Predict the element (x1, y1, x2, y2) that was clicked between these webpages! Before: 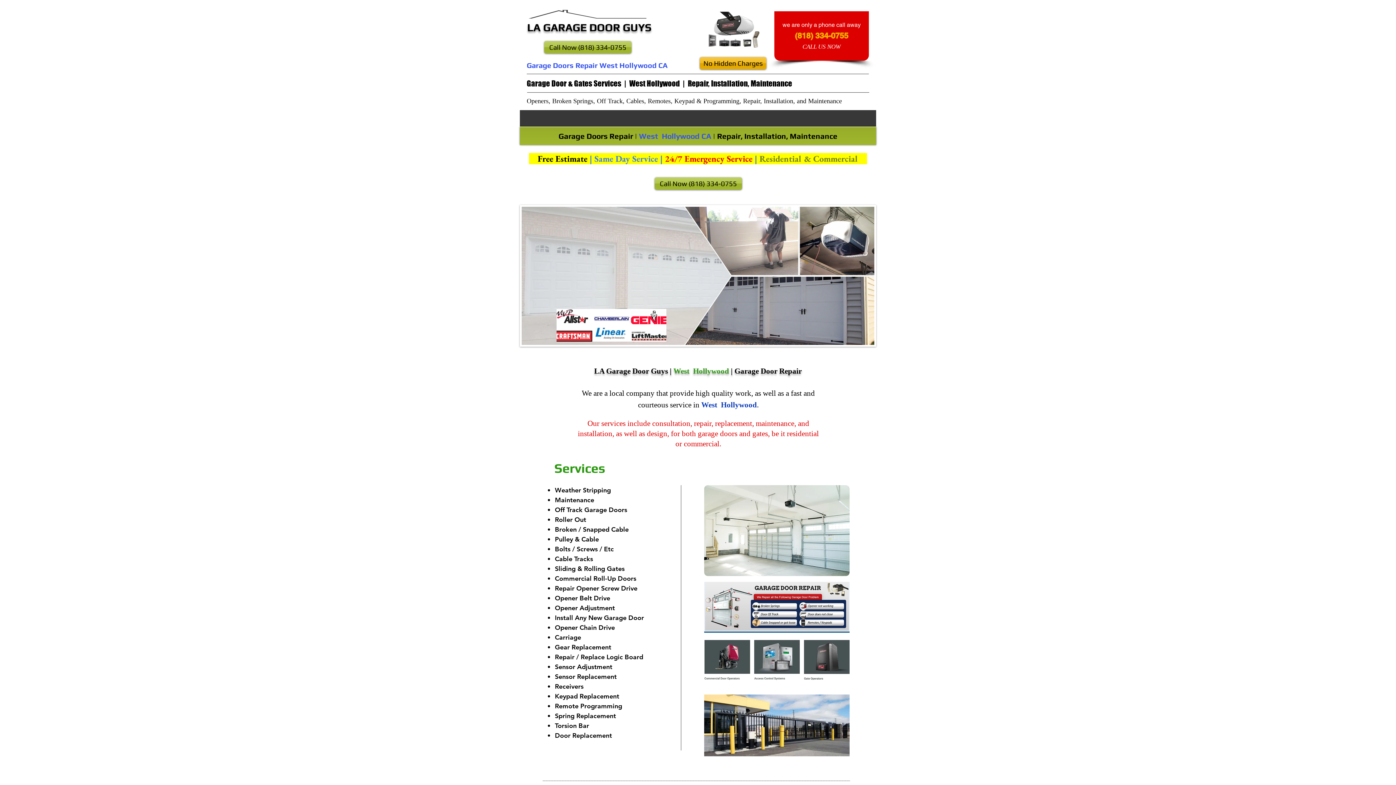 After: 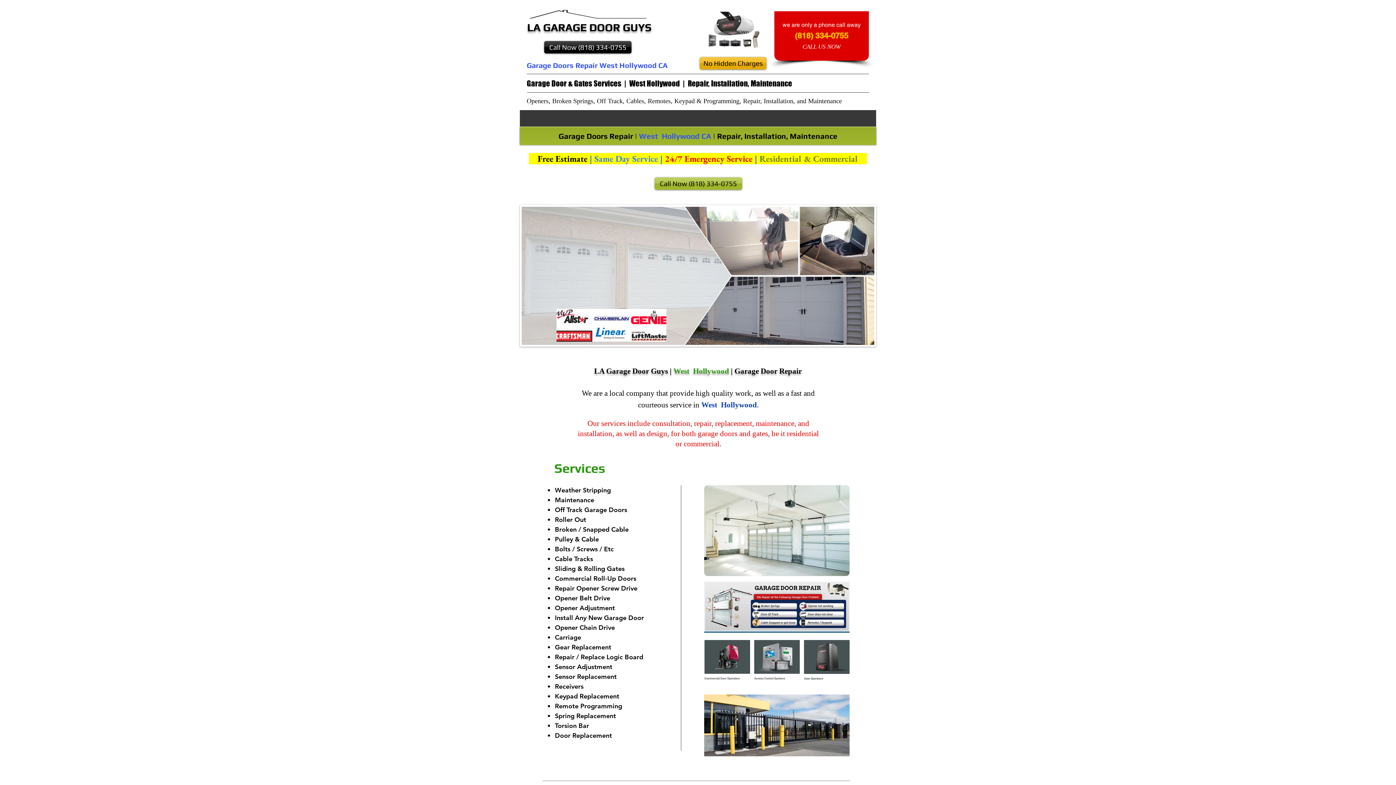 Action: label: Call Now (818) 334-0755 bbox: (544, 41, 631, 53)